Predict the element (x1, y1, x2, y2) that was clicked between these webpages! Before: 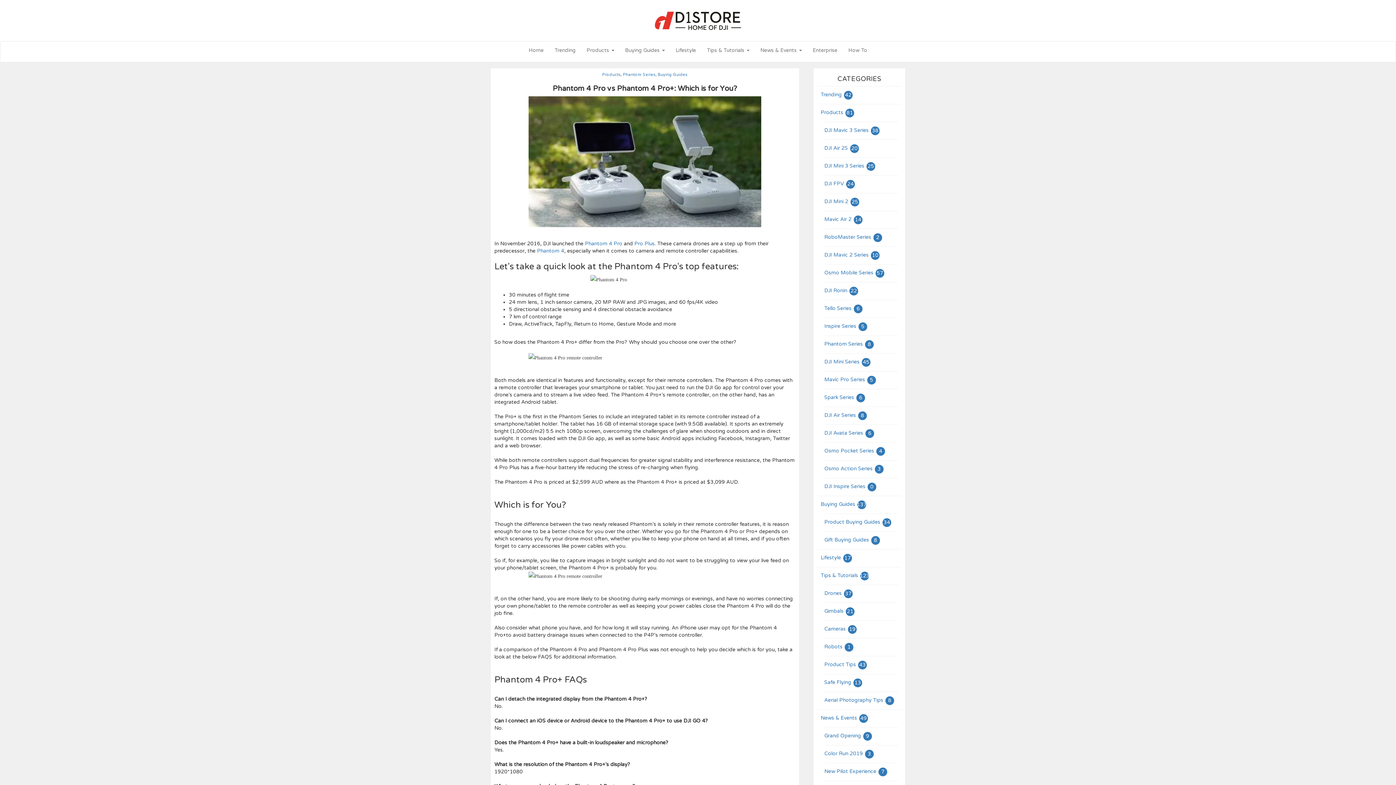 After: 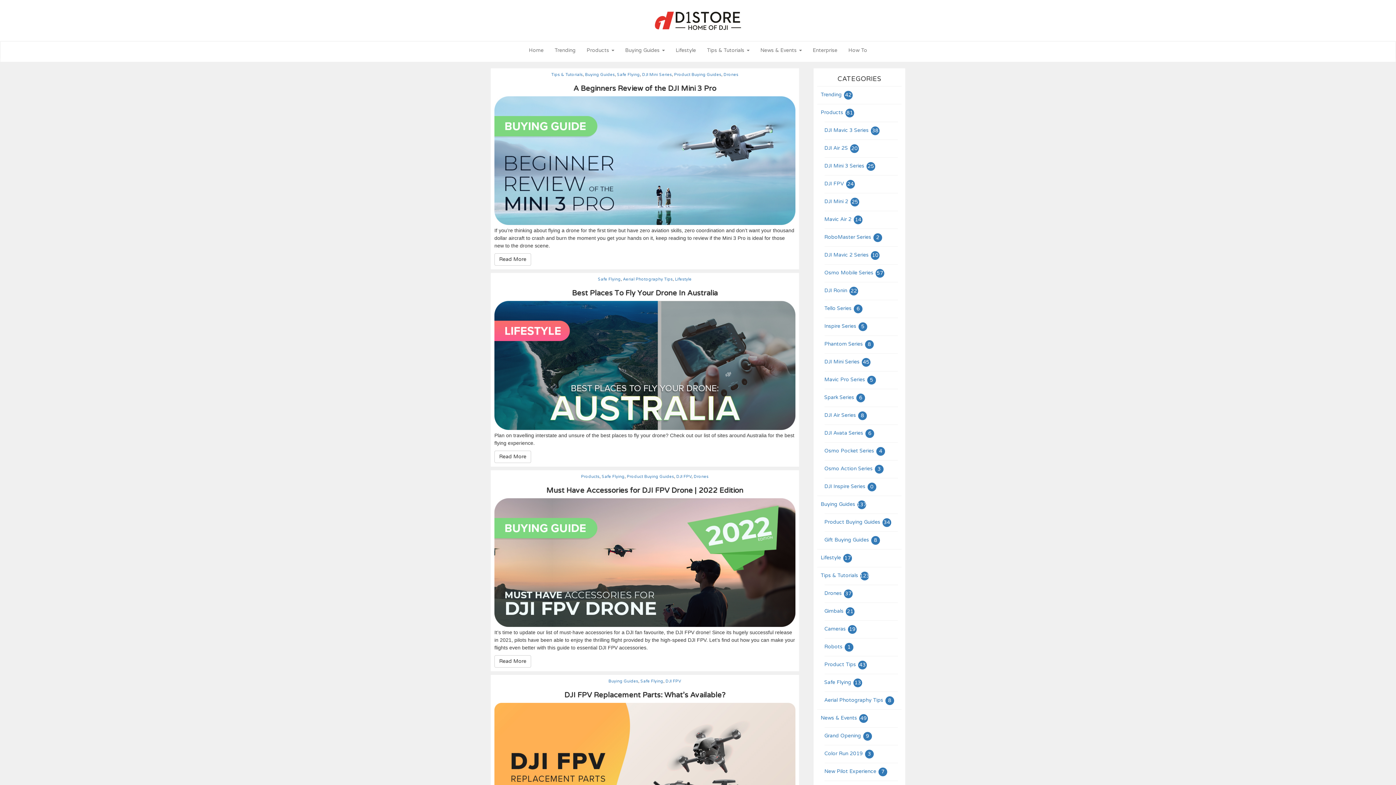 Action: bbox: (824, 679, 863, 685) label: Safe Flying 
13